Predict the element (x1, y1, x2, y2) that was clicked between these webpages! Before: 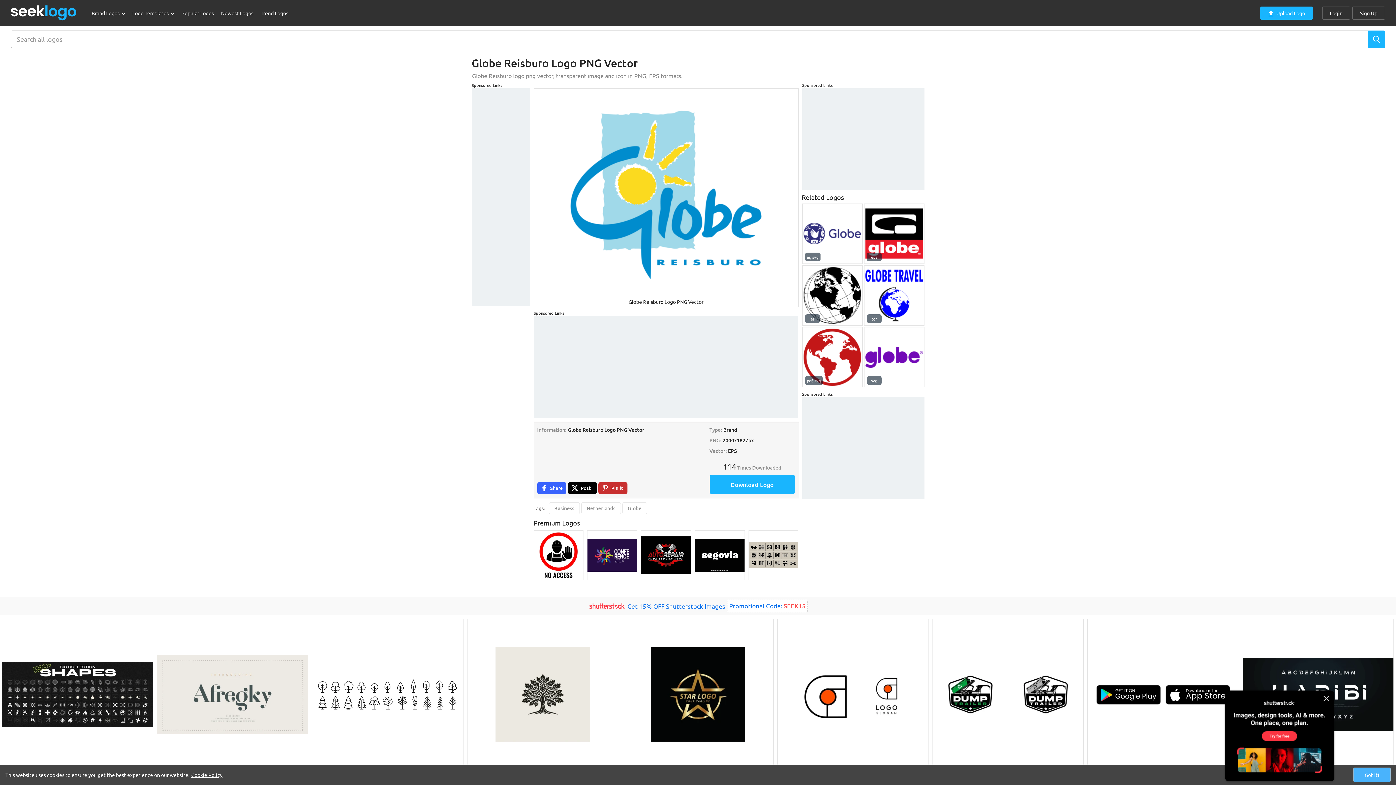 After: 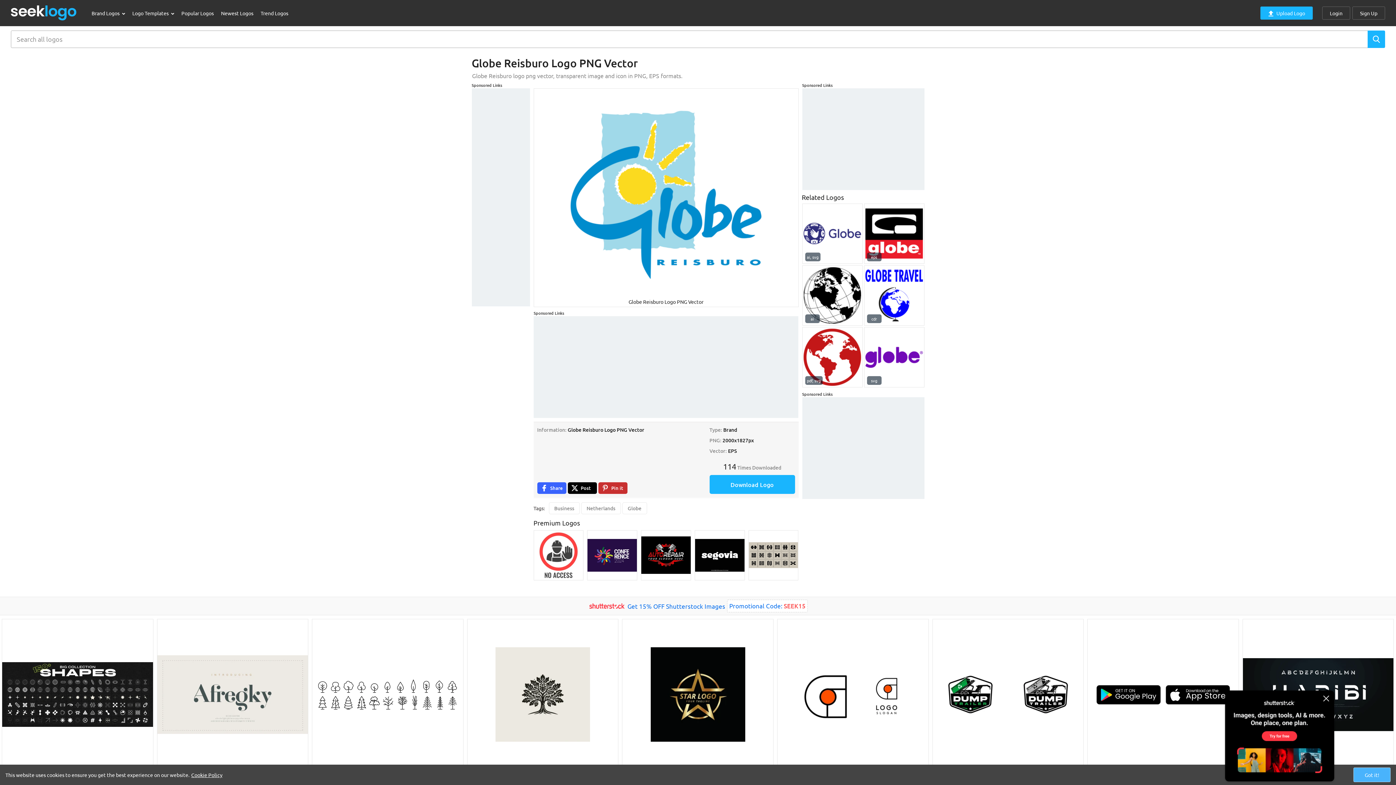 Action: bbox: (533, 530, 583, 580)